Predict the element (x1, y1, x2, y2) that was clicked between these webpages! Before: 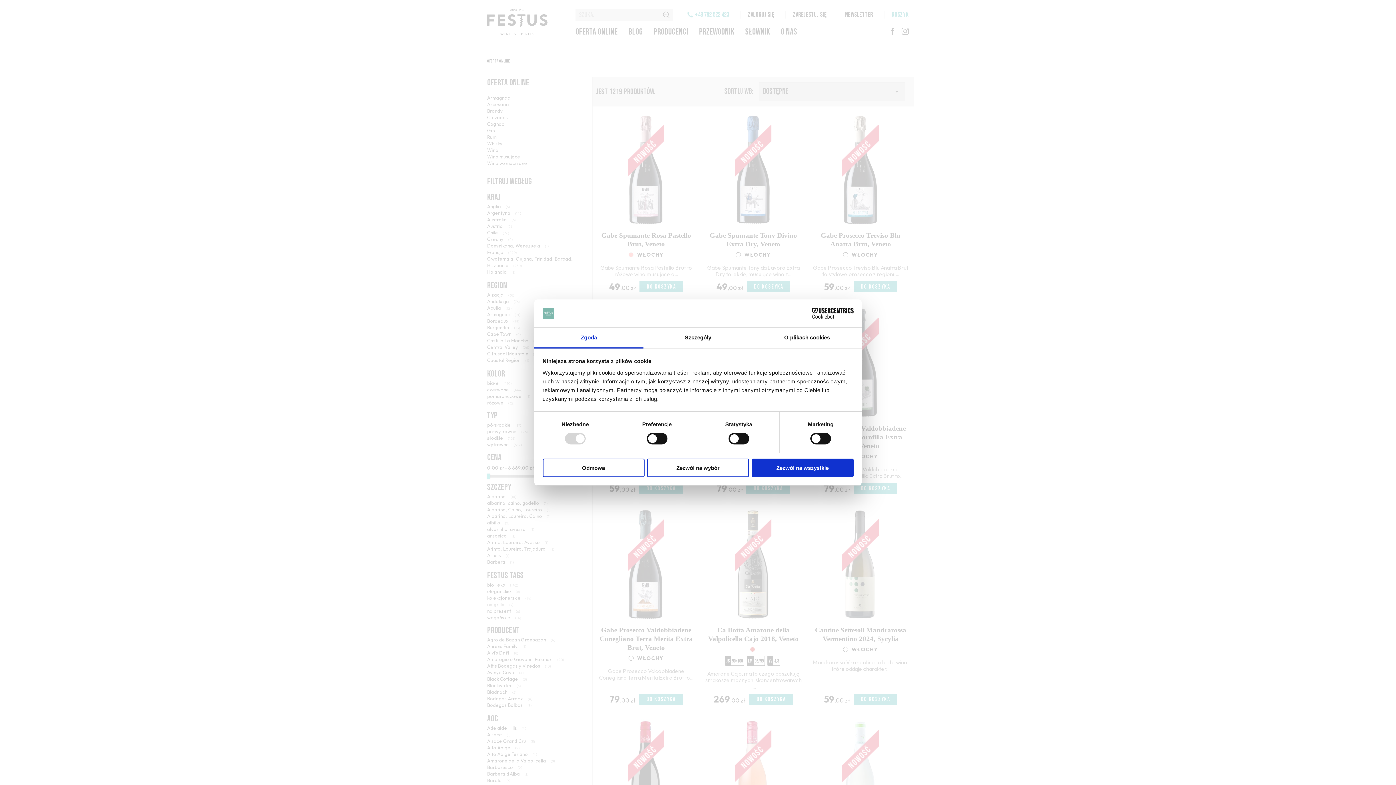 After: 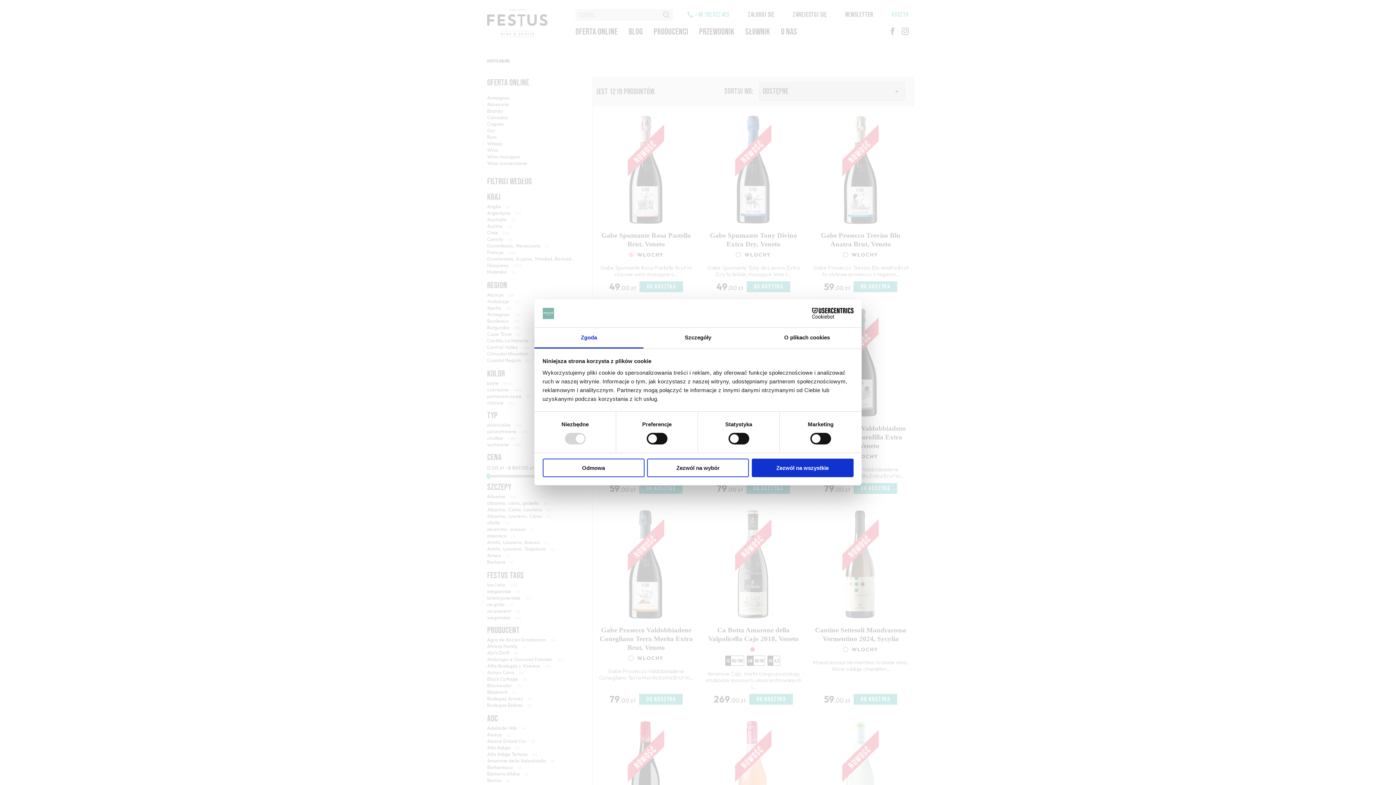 Action: label: Zgoda bbox: (534, 327, 643, 348)